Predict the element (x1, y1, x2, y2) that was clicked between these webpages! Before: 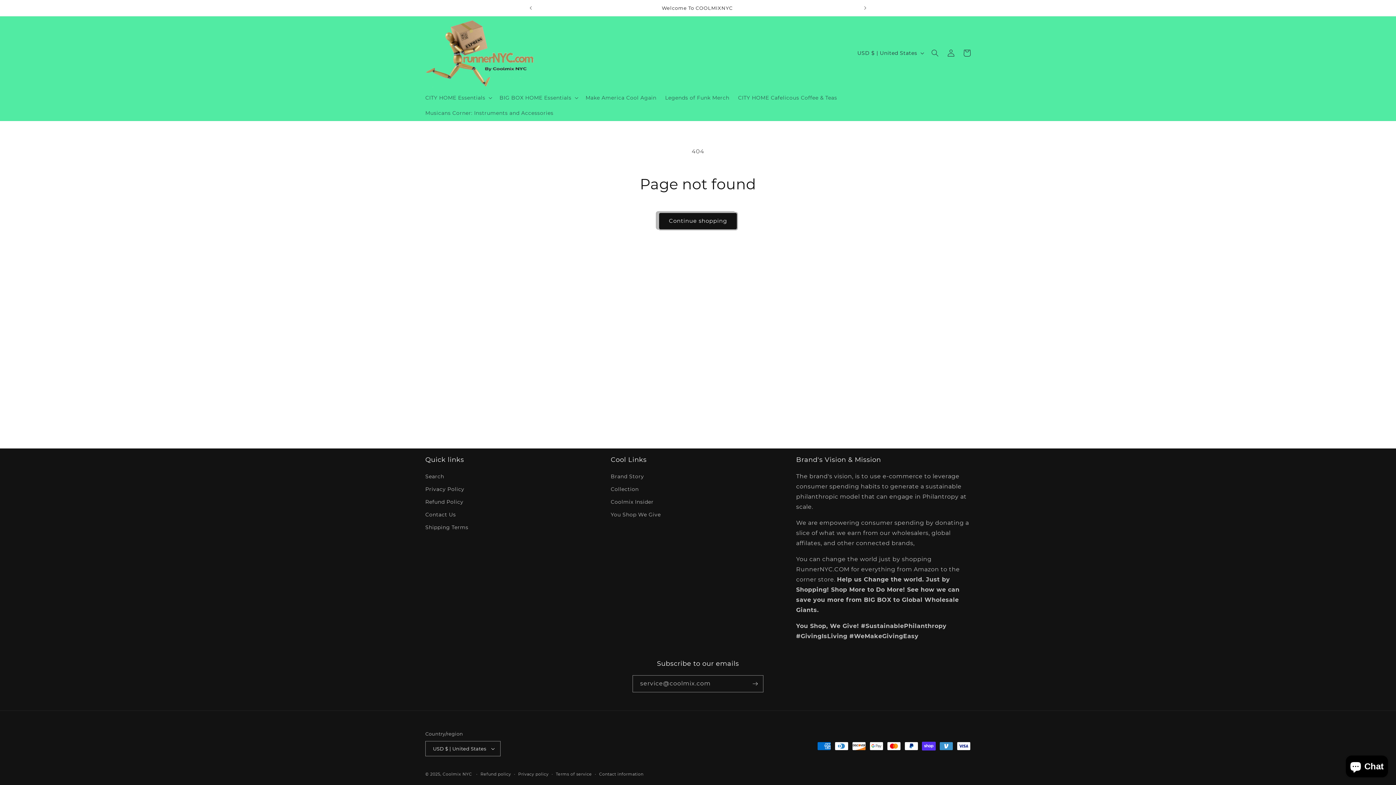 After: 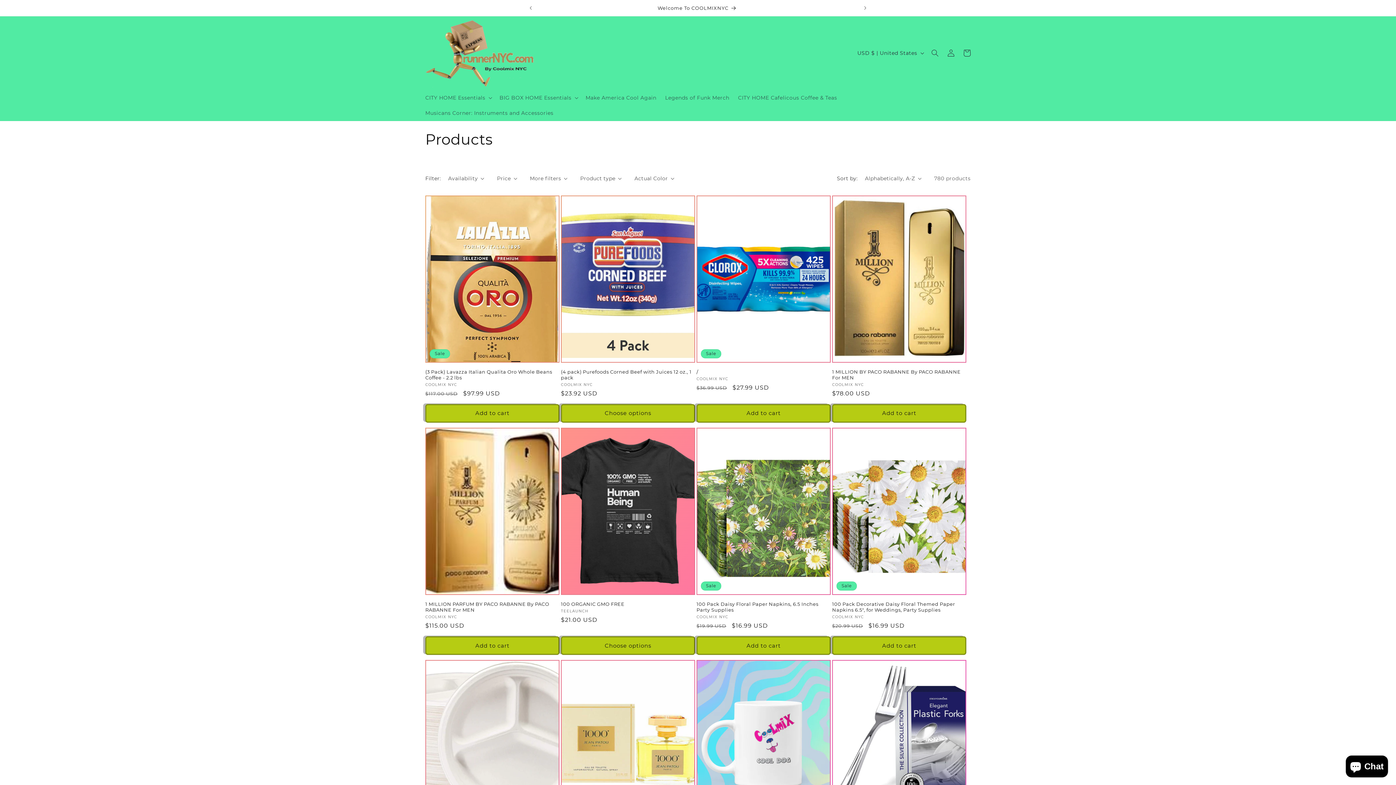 Action: bbox: (658, 211, 738, 230) label: Continue shopping